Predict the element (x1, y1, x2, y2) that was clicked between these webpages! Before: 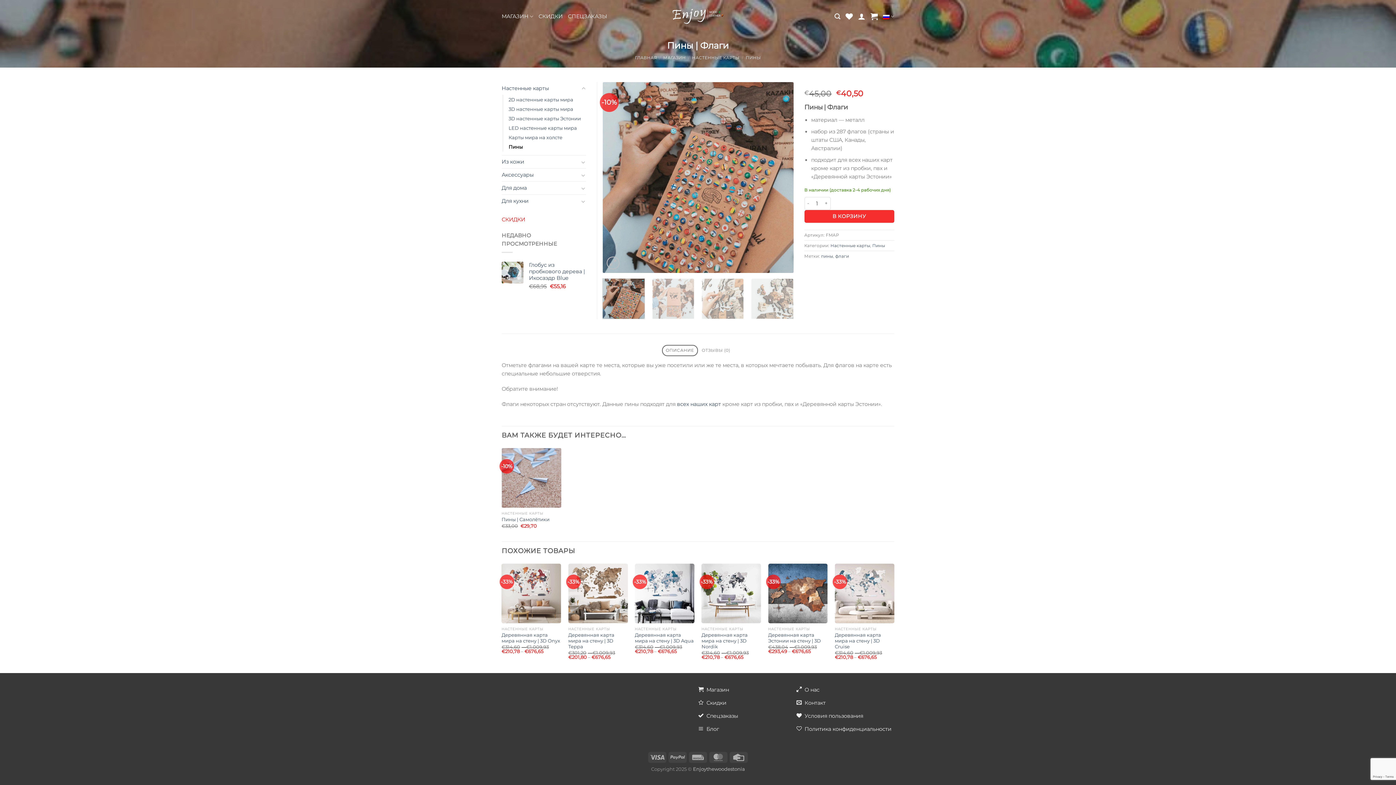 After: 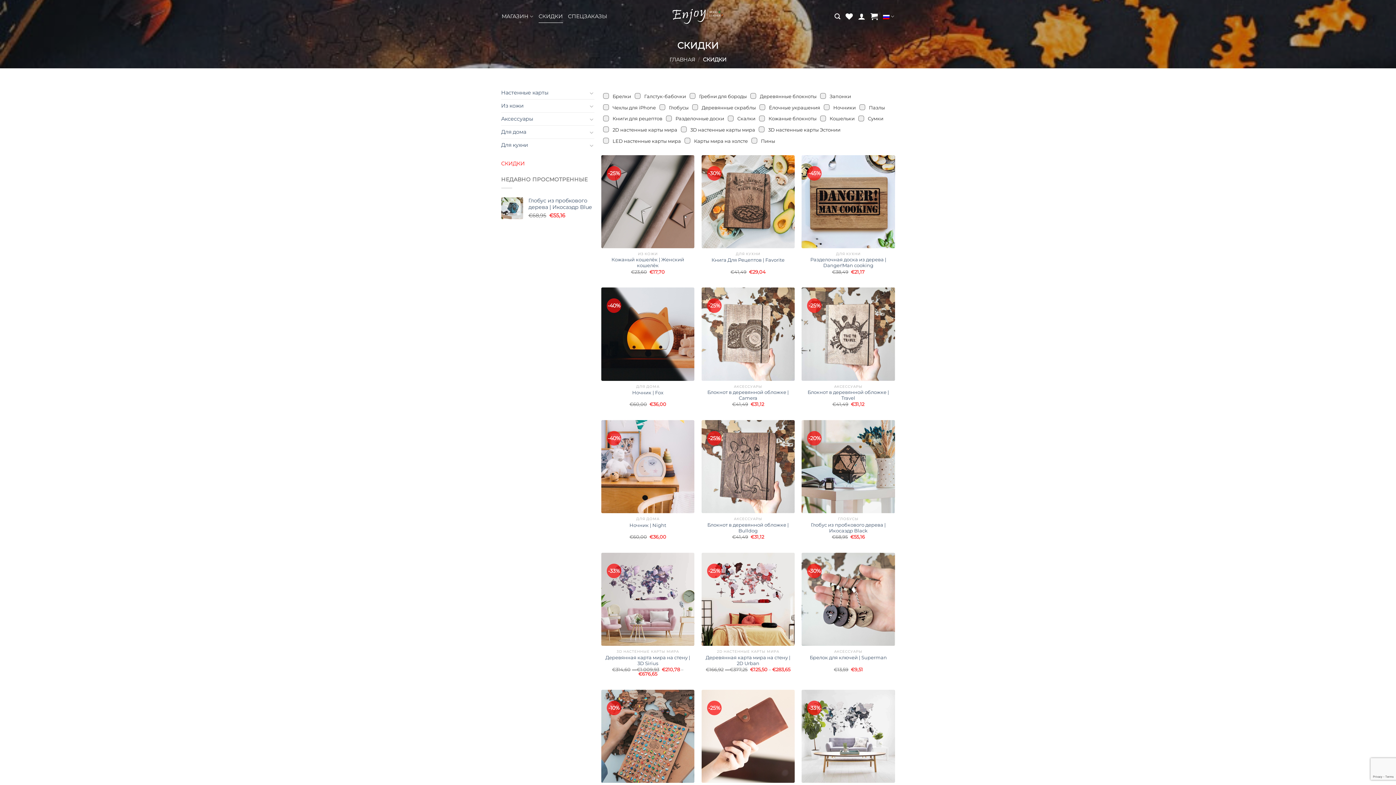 Action: bbox: (501, 216, 525, 222) label: СКИДКИ